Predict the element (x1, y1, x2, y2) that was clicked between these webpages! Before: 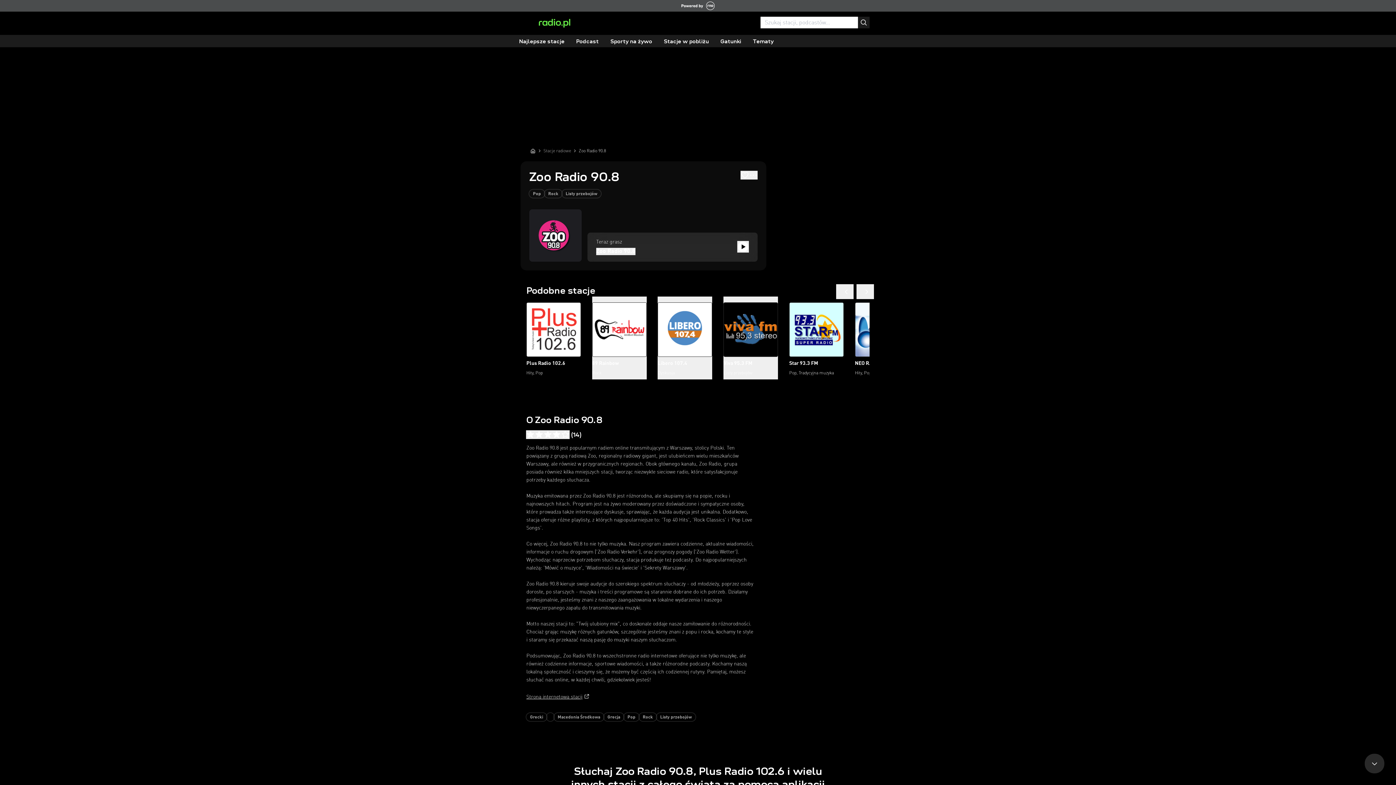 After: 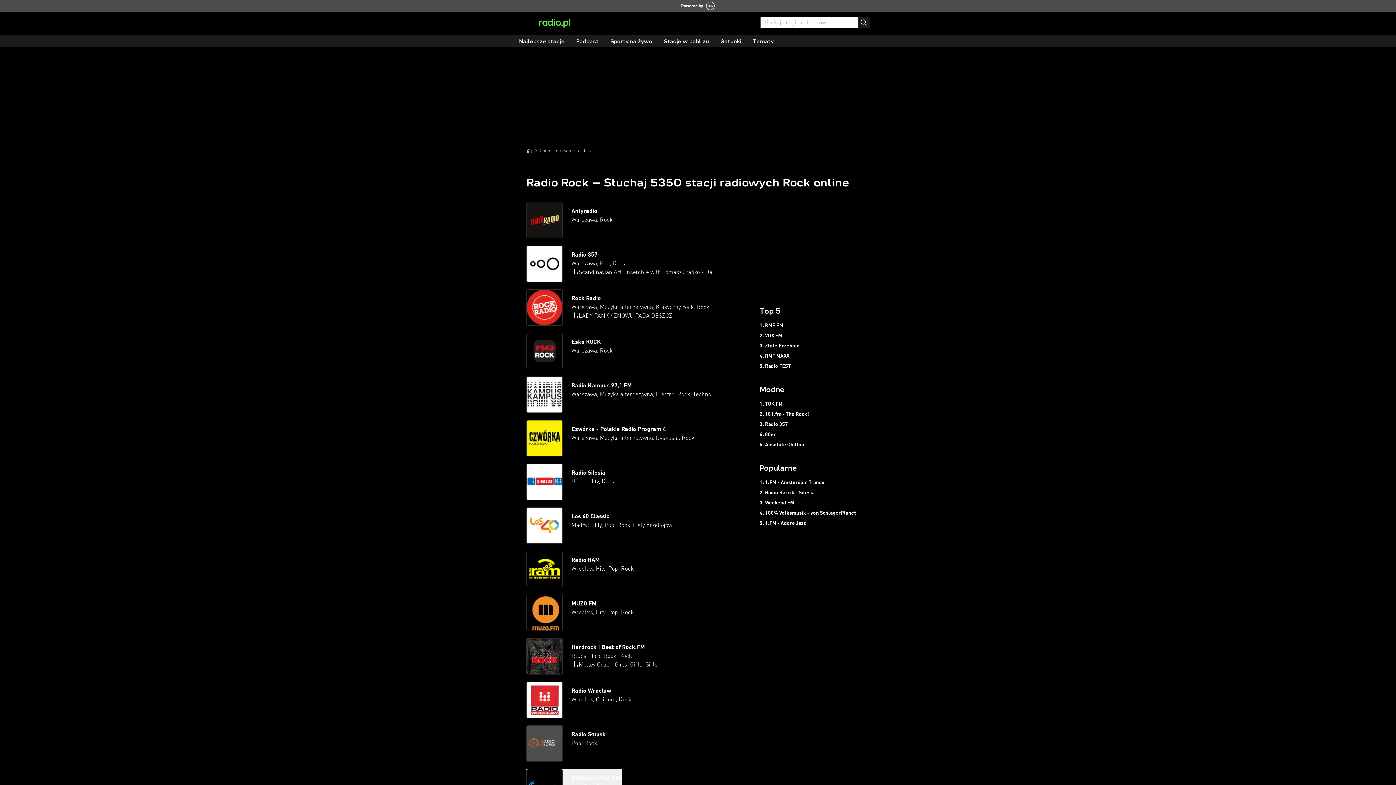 Action: label: Rock bbox: (639, 713, 656, 721)